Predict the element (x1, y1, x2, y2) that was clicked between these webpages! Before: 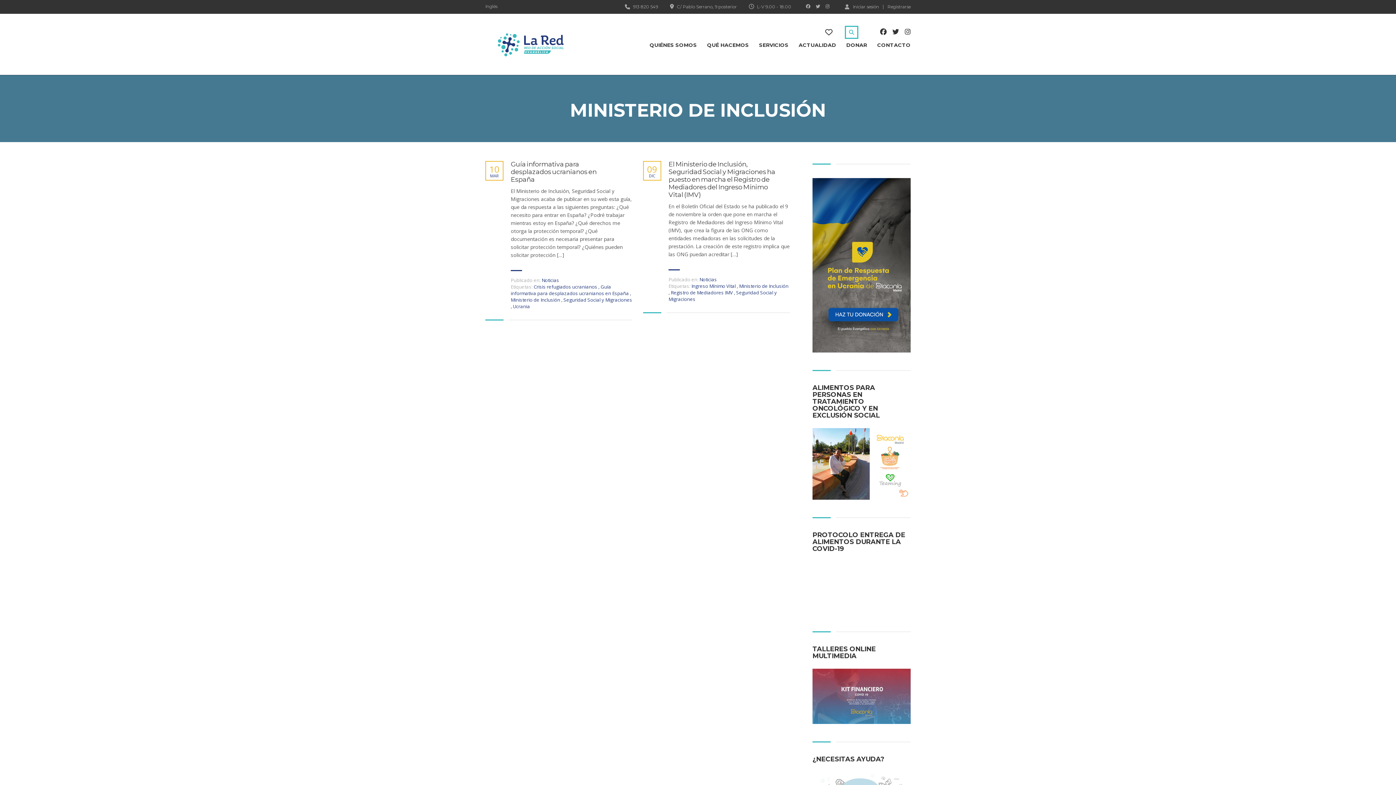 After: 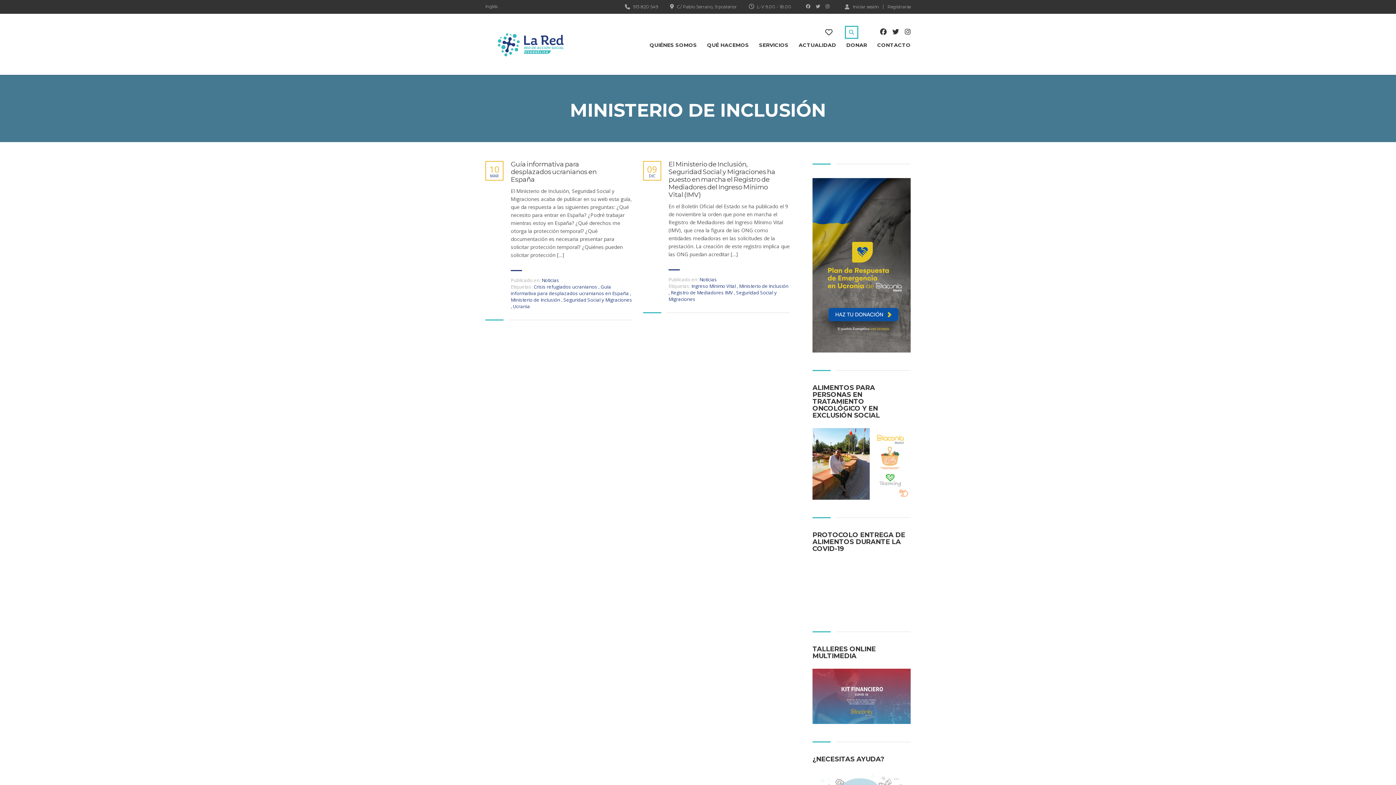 Action: bbox: (510, 296, 561, 303) label: Ministerio de Inclusión 